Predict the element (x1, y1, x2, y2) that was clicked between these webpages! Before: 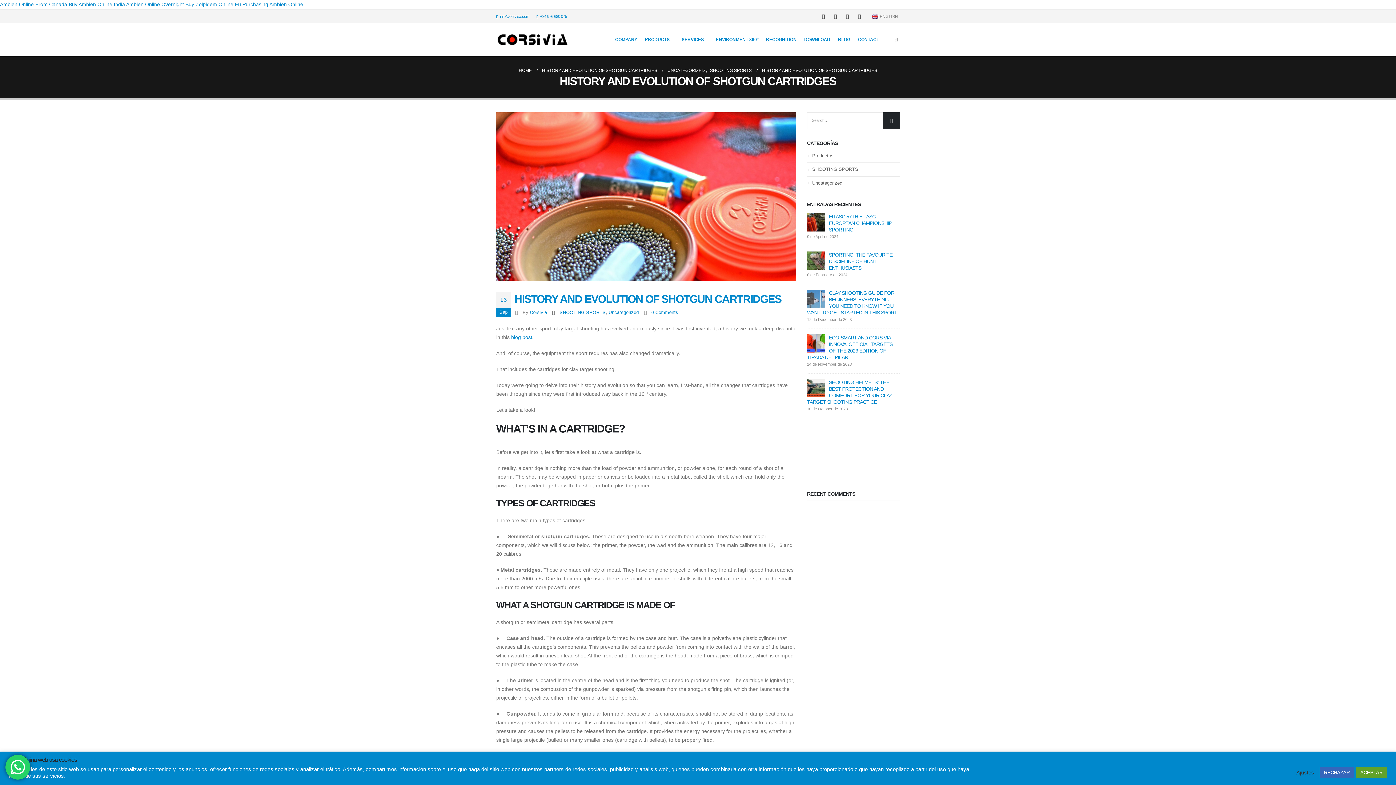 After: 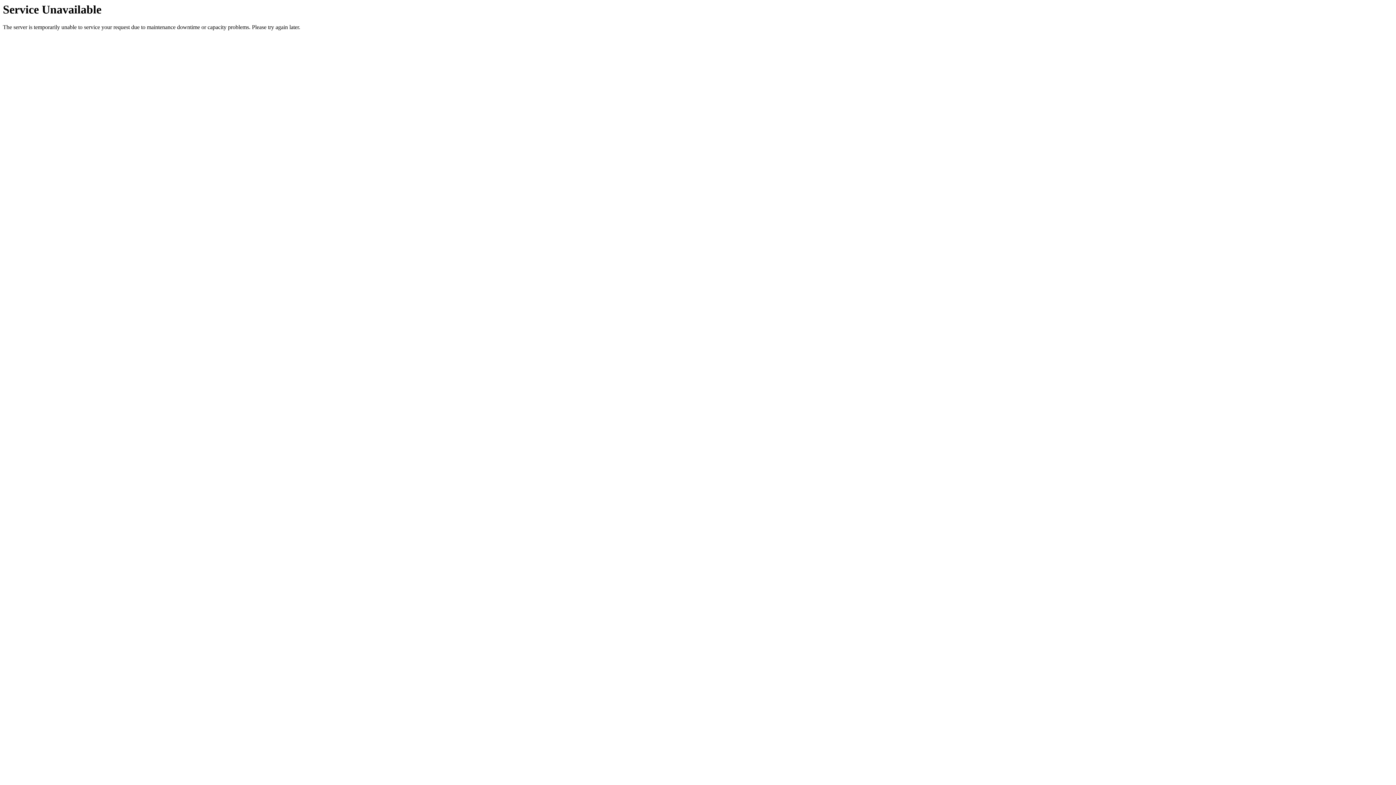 Action: label: CONTACT bbox: (854, 32, 882, 47)